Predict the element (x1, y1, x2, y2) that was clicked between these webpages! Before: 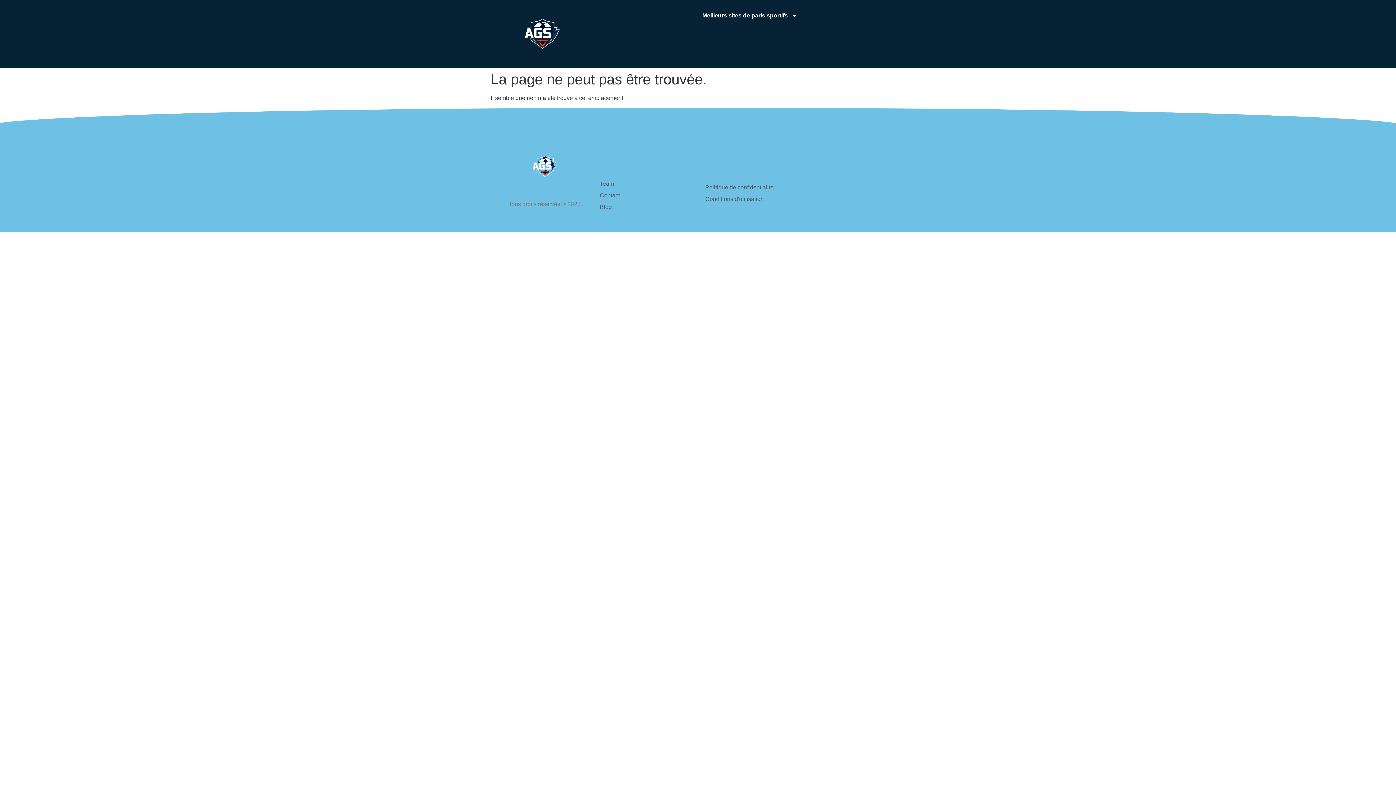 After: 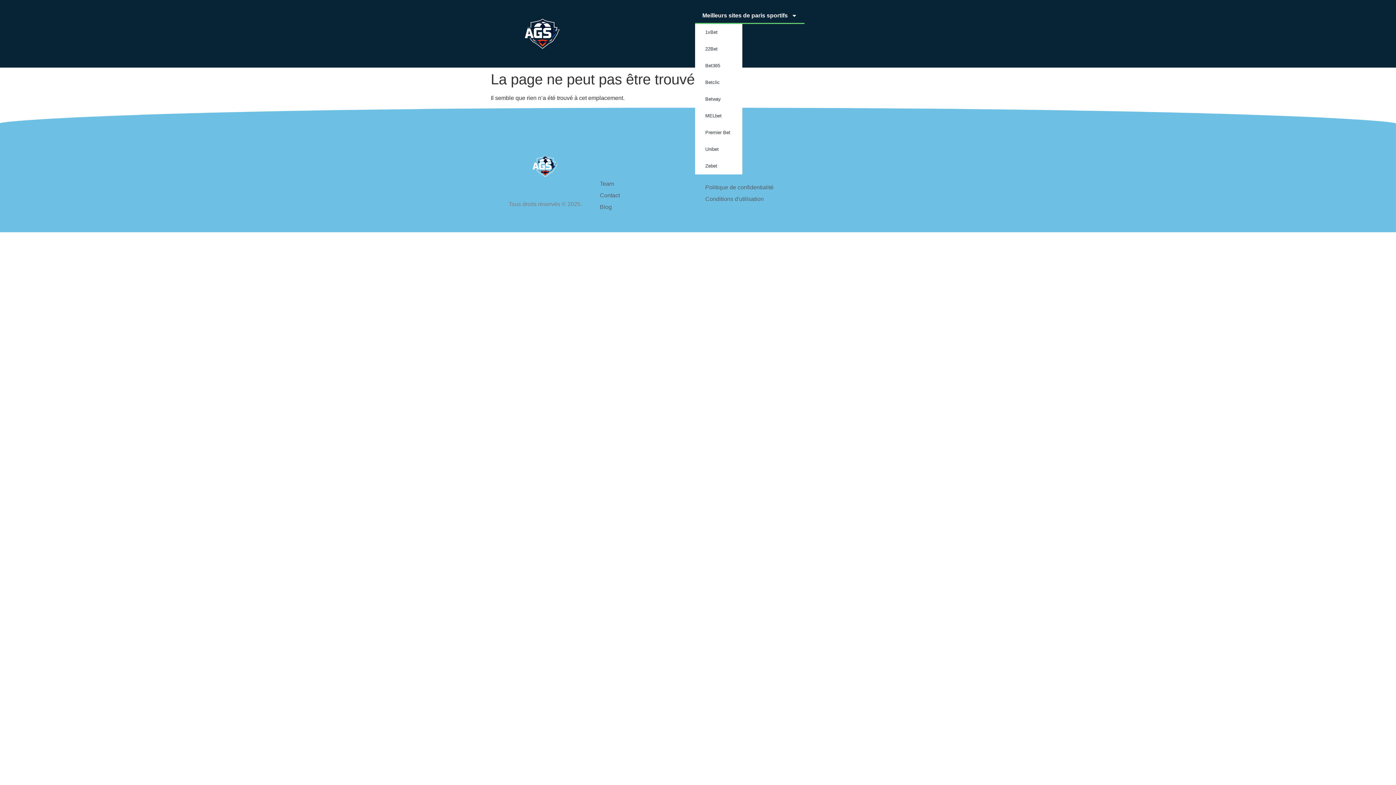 Action: label: Meilleurs sites de paris sportifs bbox: (695, 7, 804, 24)